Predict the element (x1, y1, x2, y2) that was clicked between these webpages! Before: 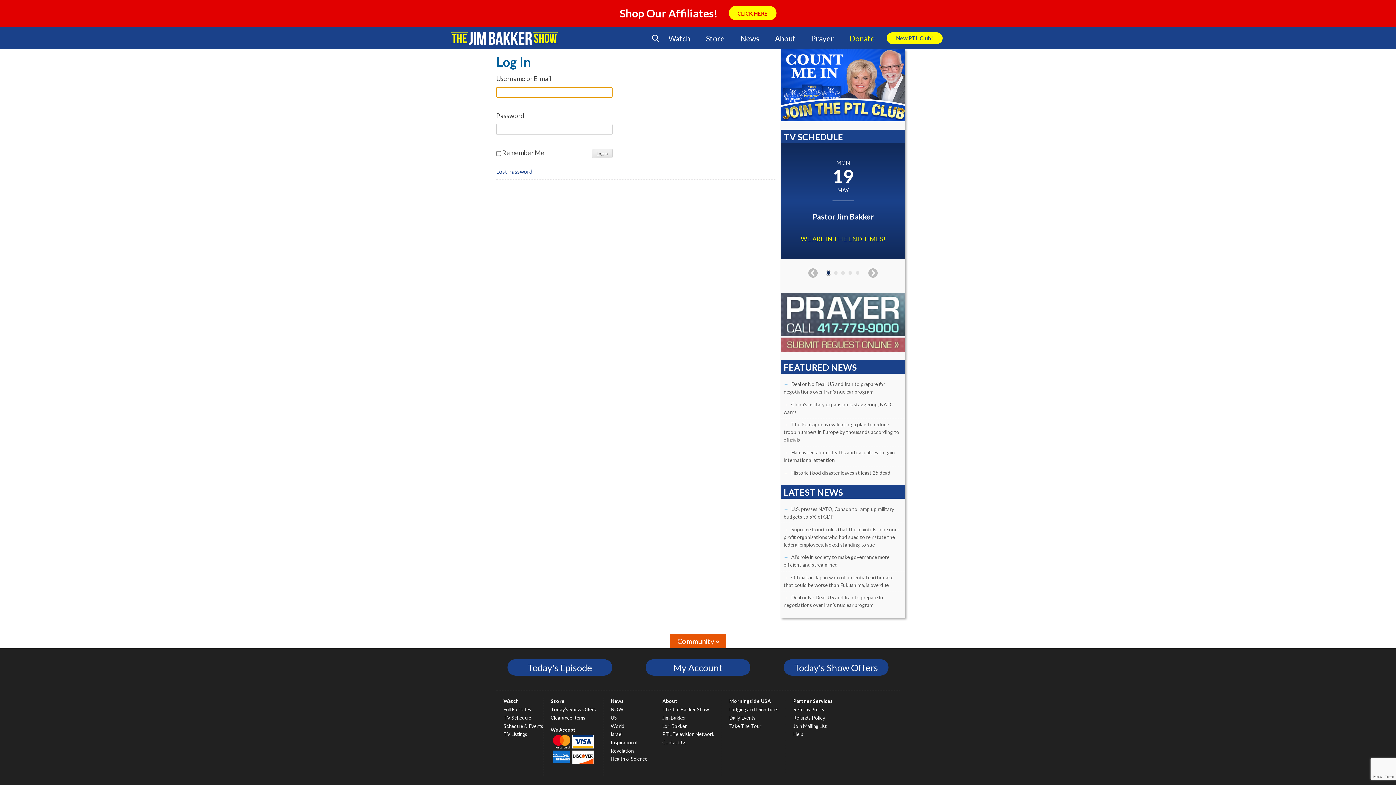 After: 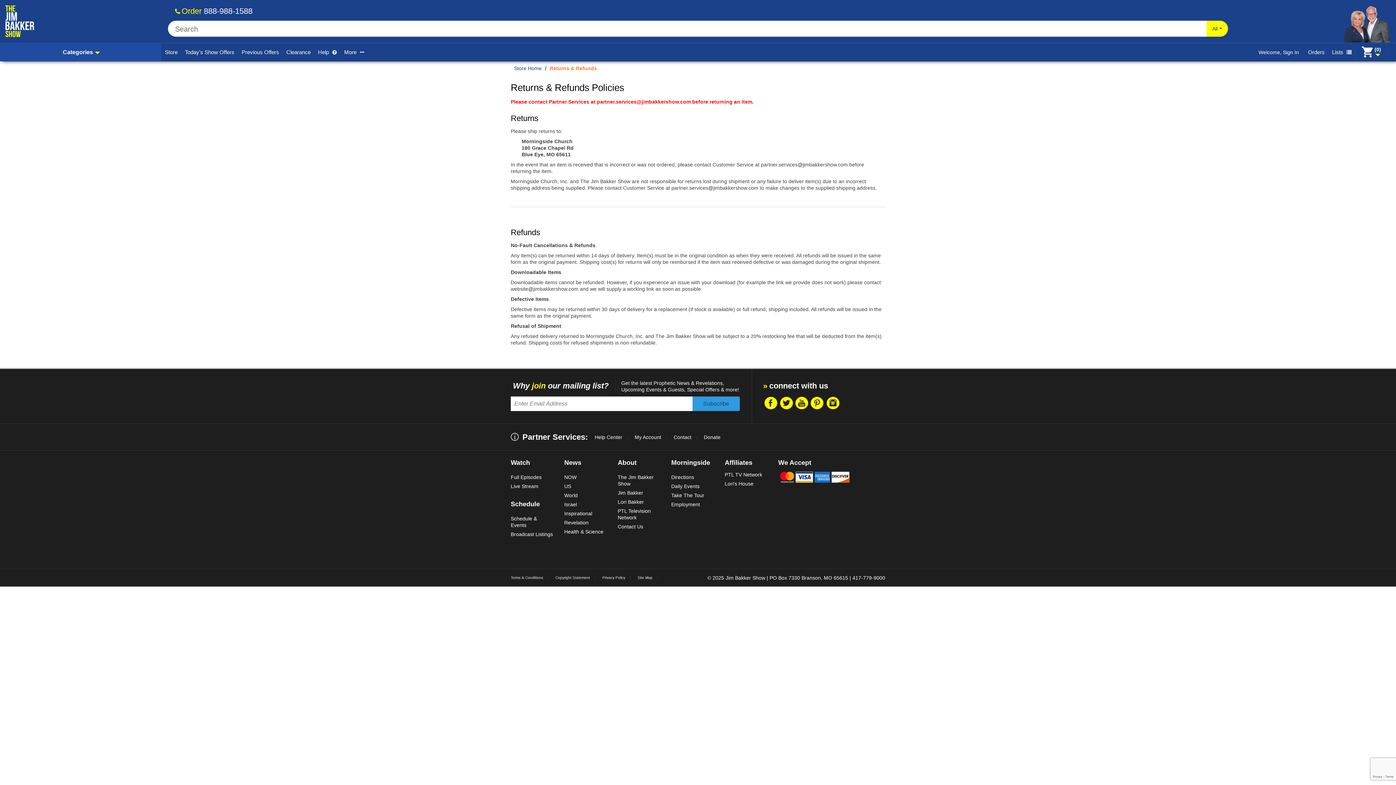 Action: label: Refunds Policy bbox: (793, 714, 833, 723)